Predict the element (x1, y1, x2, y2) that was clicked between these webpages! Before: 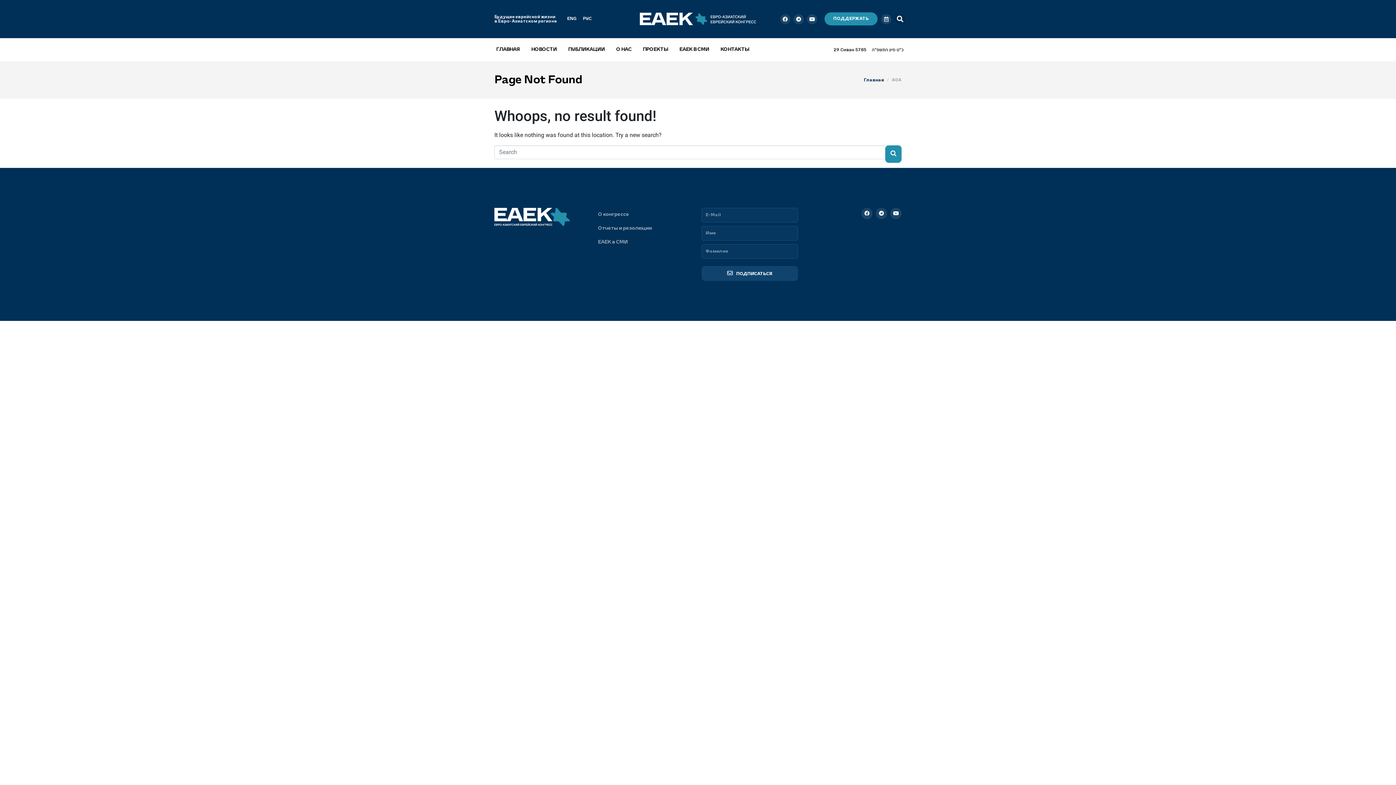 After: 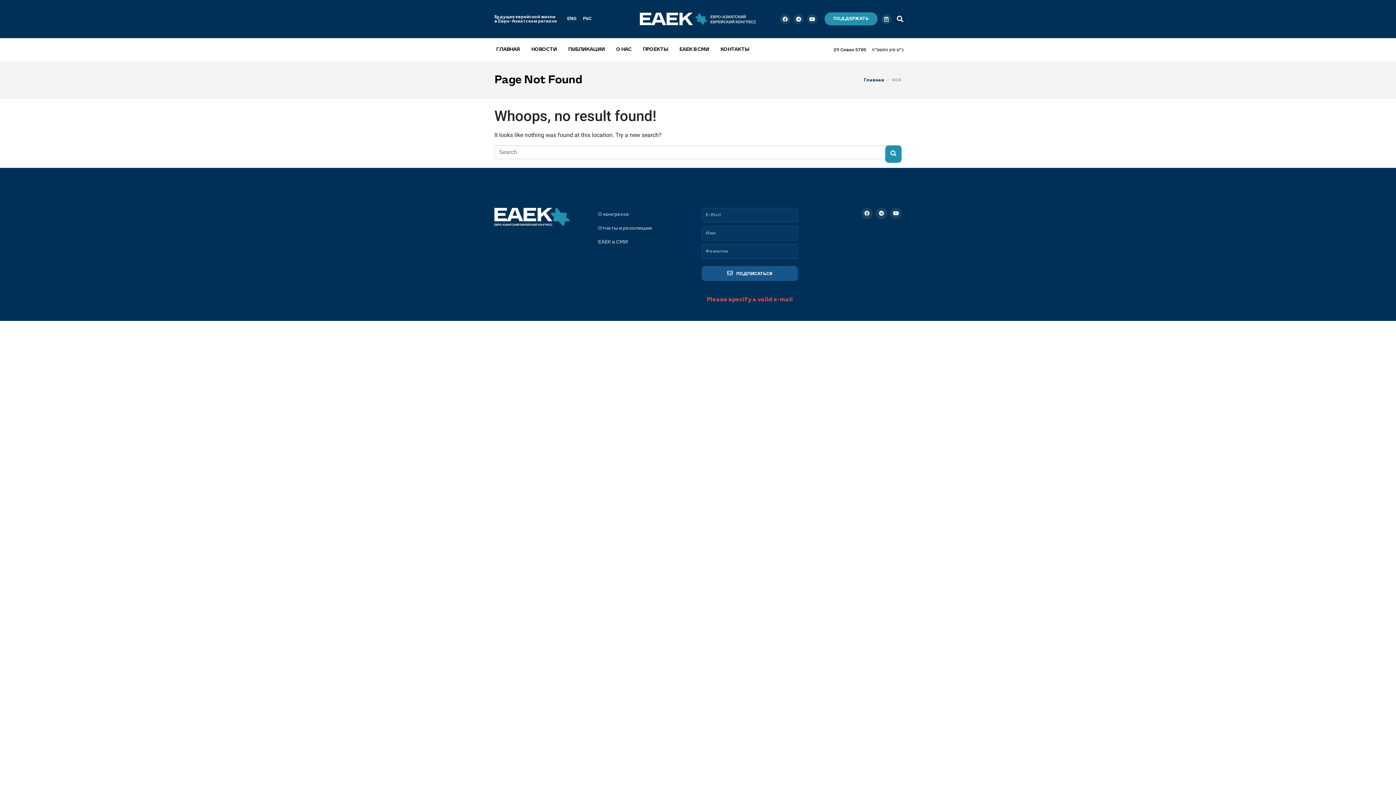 Action: bbox: (701, 266, 798, 281) label: ПОДПИСАТЬСЯ